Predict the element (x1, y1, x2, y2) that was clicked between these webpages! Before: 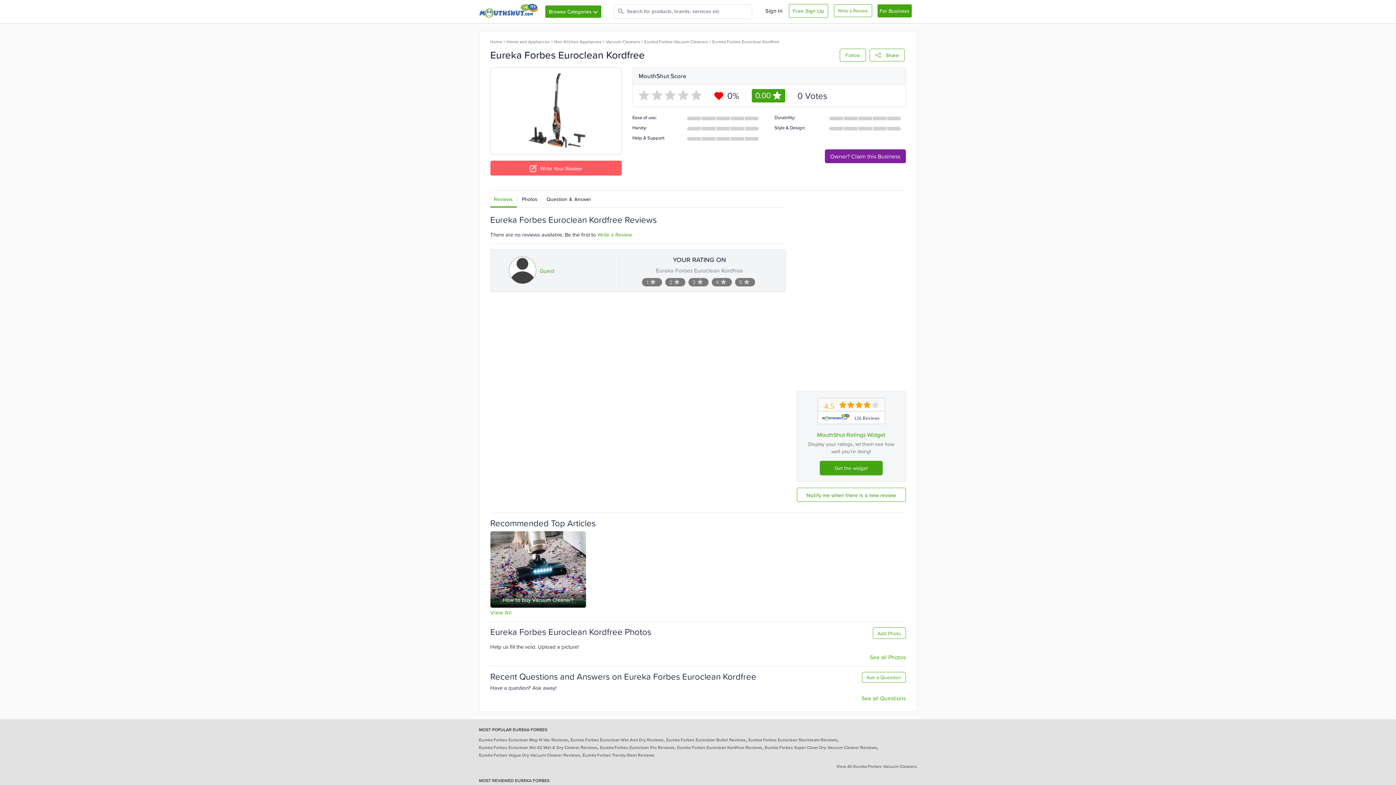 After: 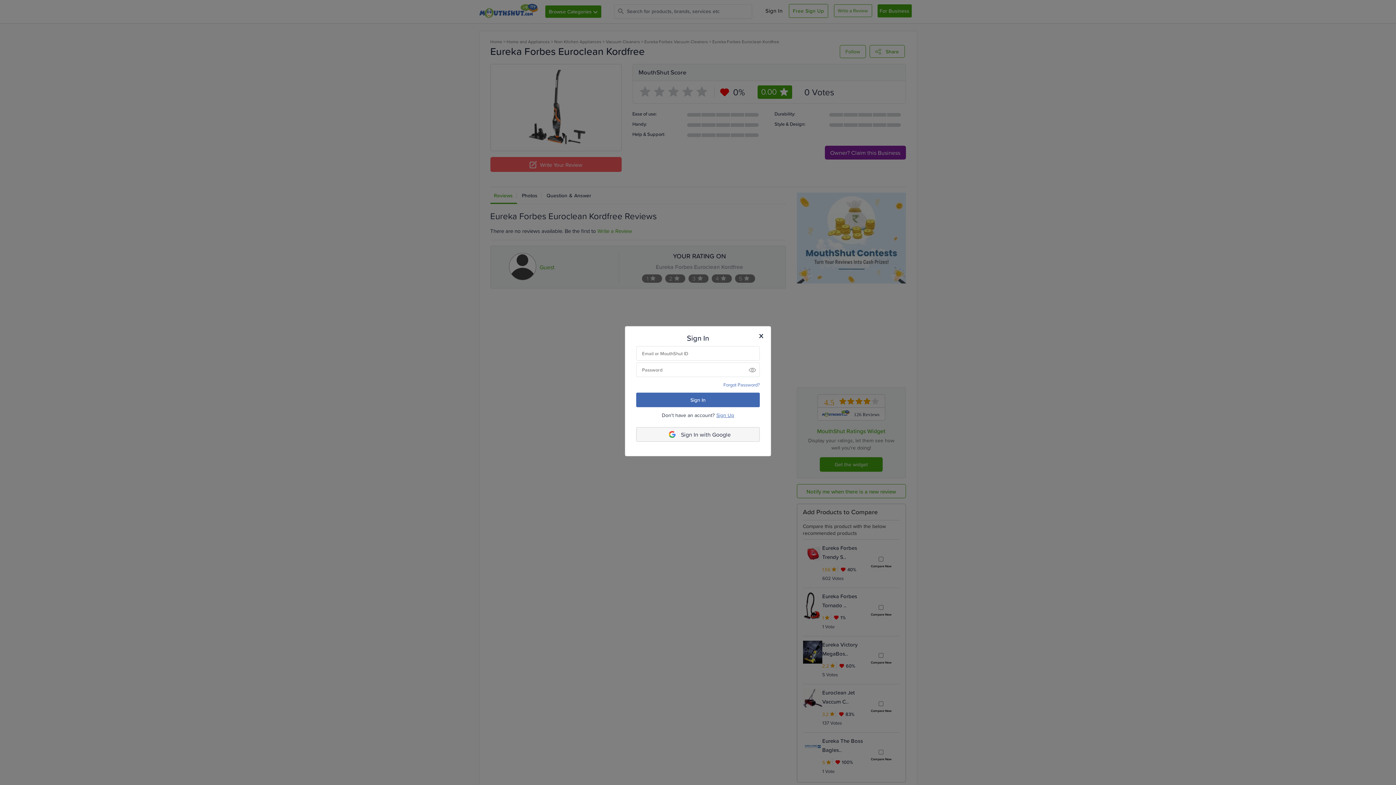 Action: bbox: (872, 412, 906, 424) label: Add Photo